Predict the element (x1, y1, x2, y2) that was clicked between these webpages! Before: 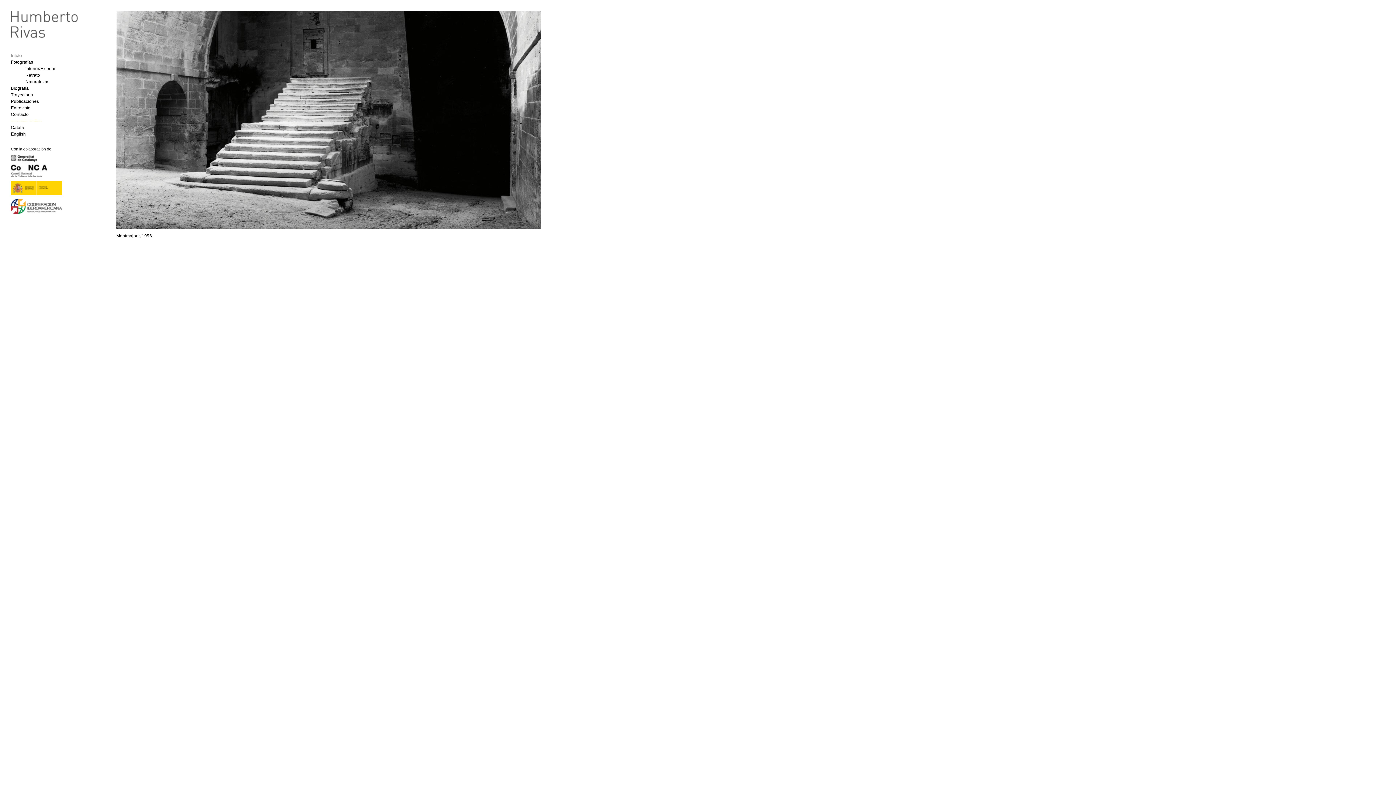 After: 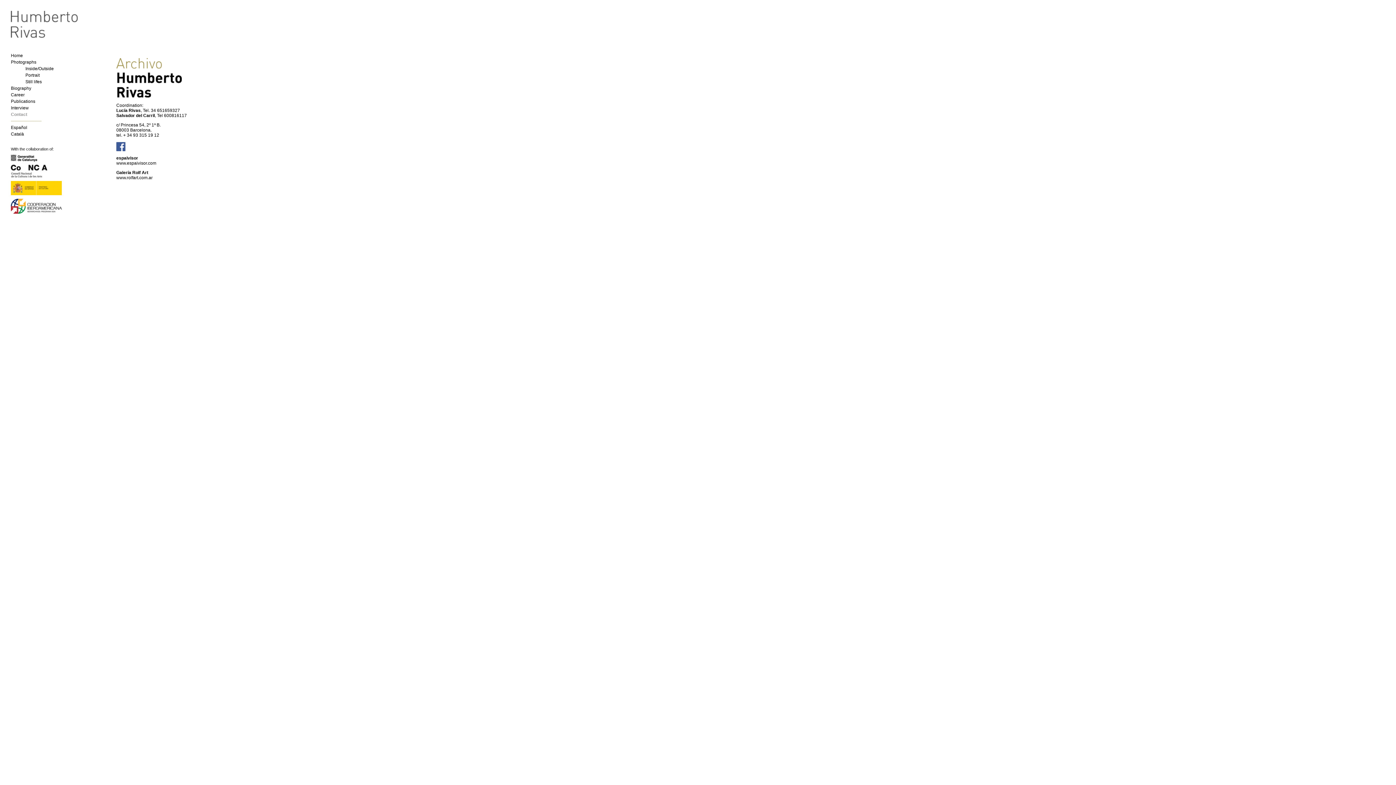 Action: bbox: (10, 112, 28, 117) label: Contacto